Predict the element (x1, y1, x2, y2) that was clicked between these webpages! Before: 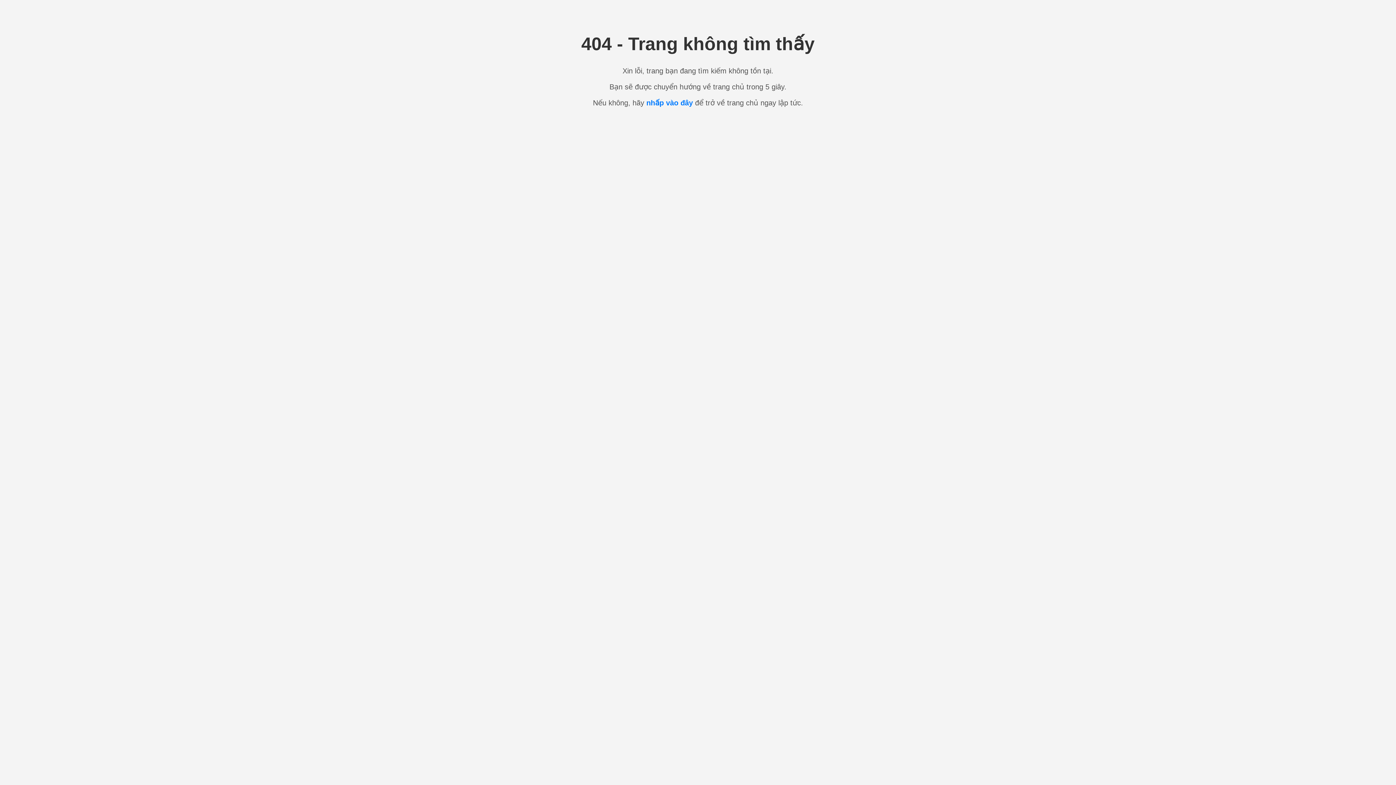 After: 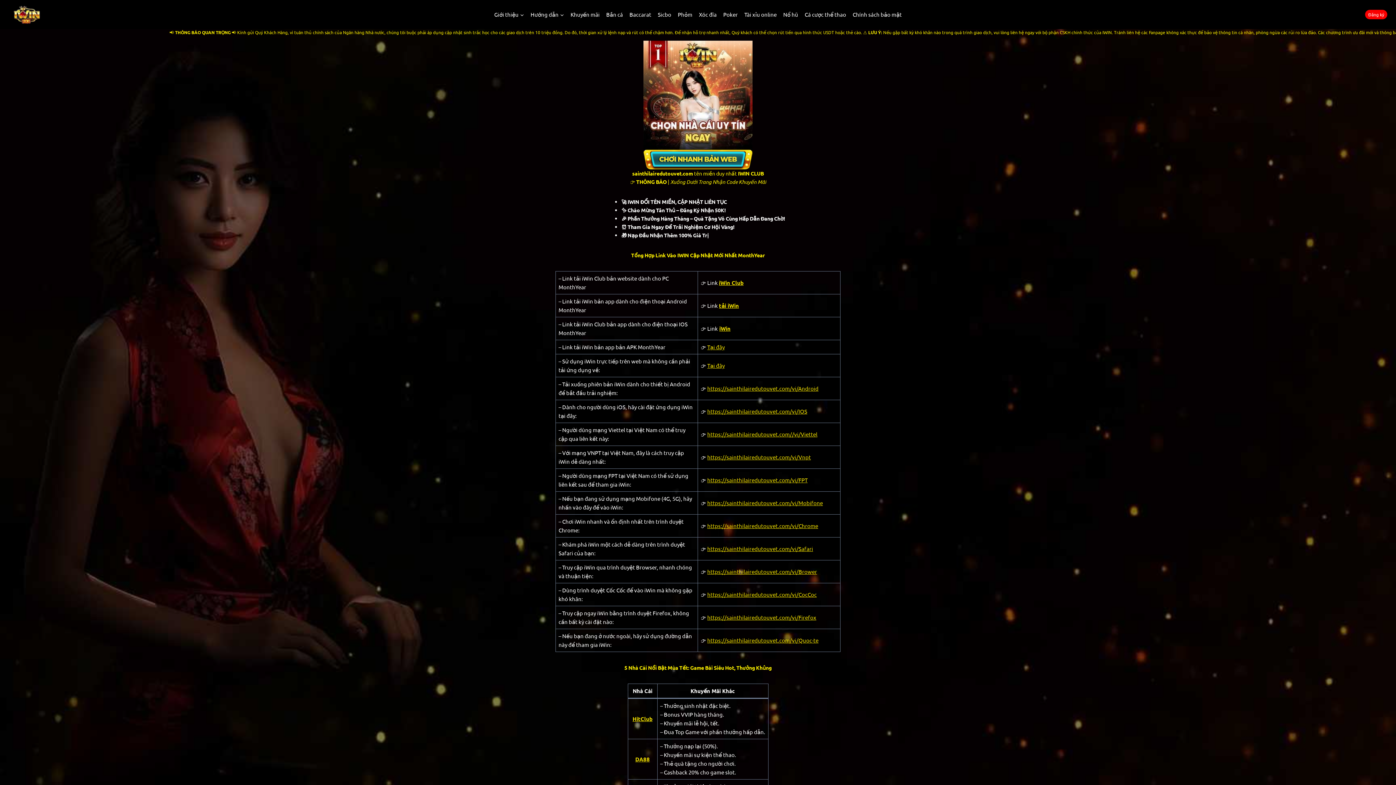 Action: bbox: (646, 98, 693, 106) label: nhấp vào đây